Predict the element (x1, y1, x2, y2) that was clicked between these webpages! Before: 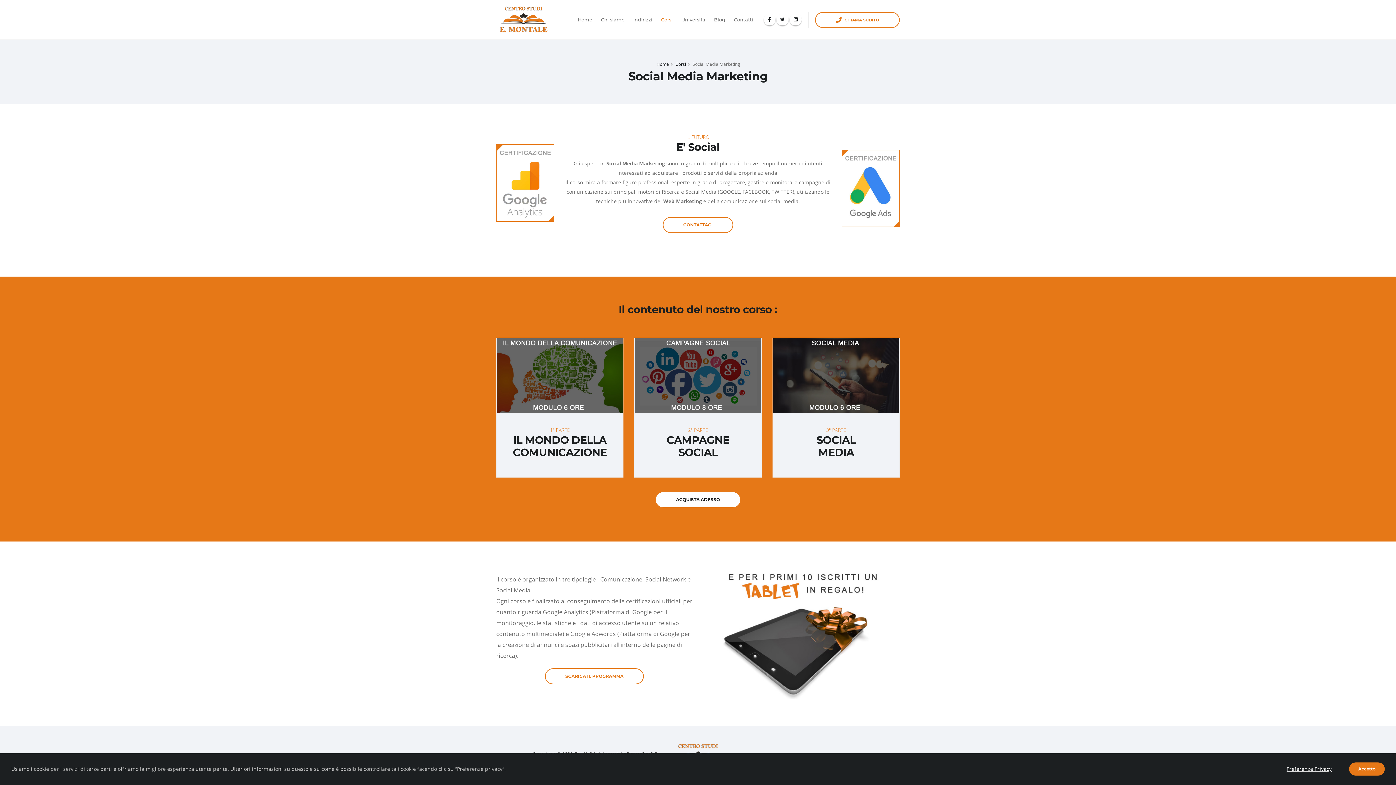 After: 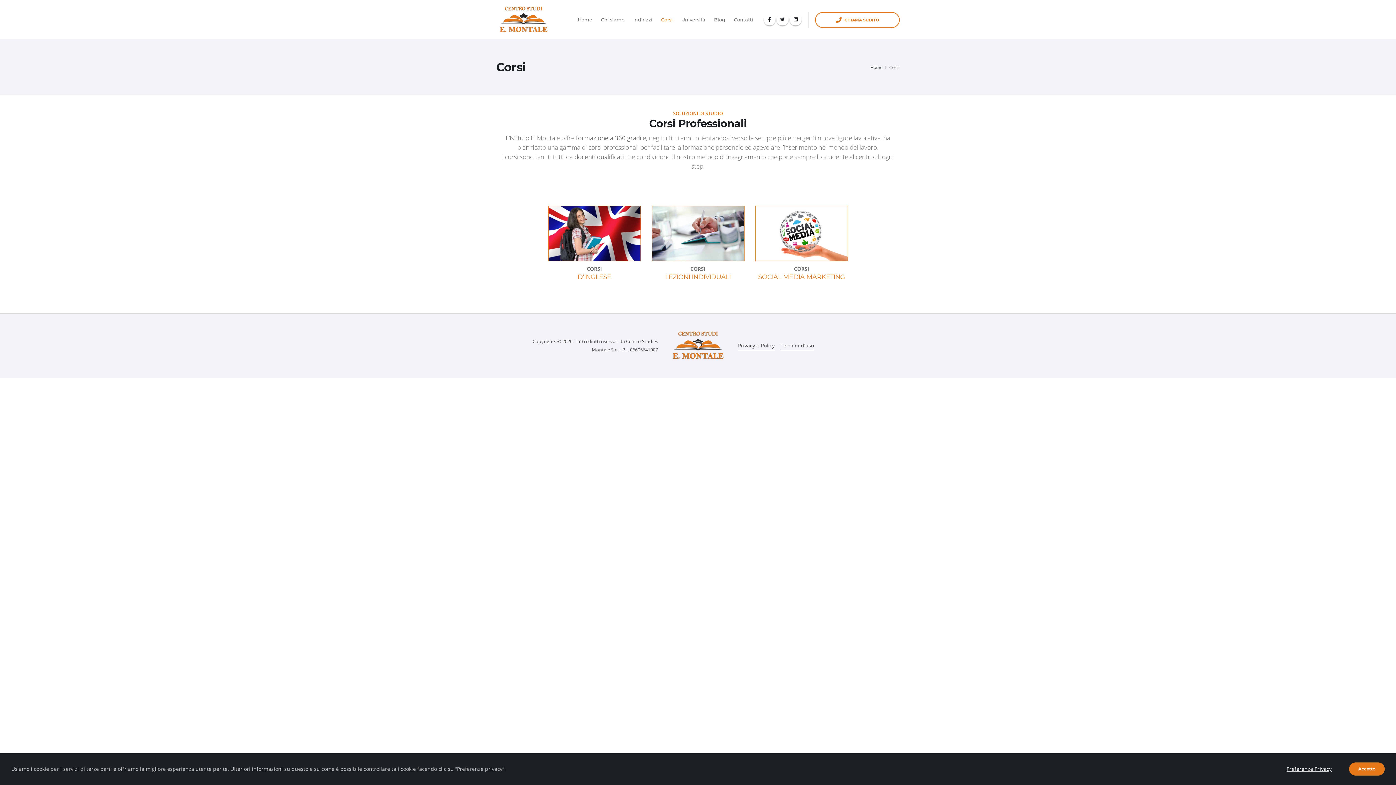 Action: label: Corsi bbox: (675, 61, 686, 66)